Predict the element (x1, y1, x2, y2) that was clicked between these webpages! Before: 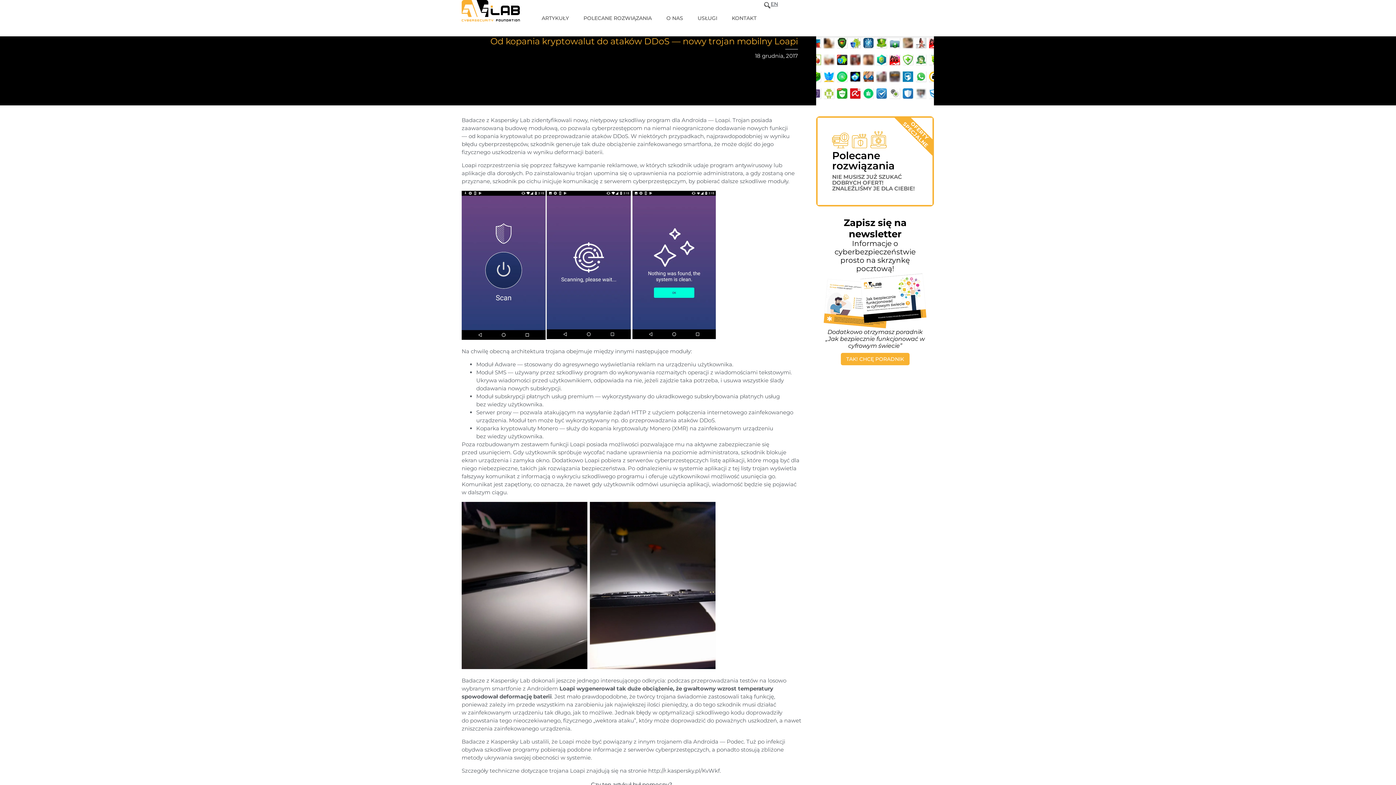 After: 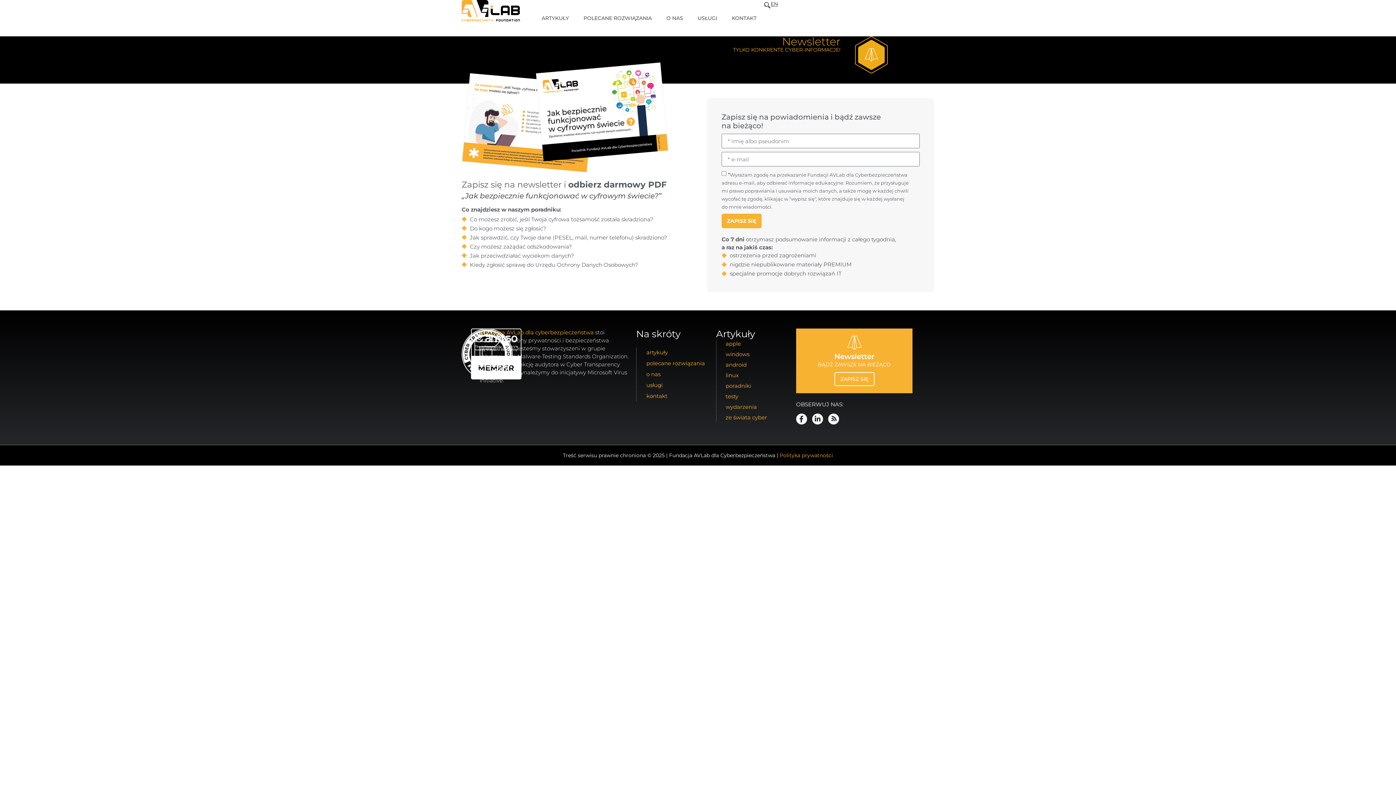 Action: label: TAK! CHCĘ PORADNIK bbox: (840, 353, 909, 365)